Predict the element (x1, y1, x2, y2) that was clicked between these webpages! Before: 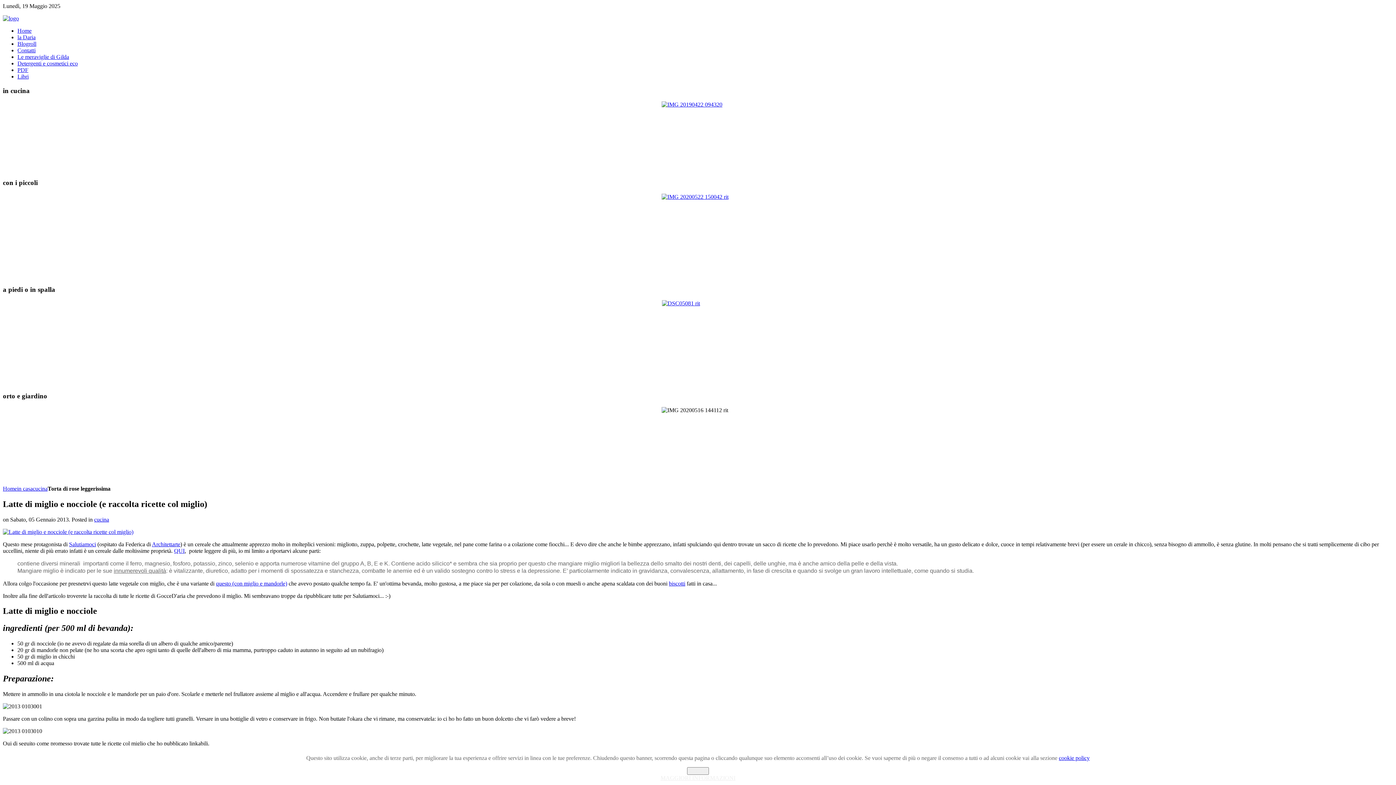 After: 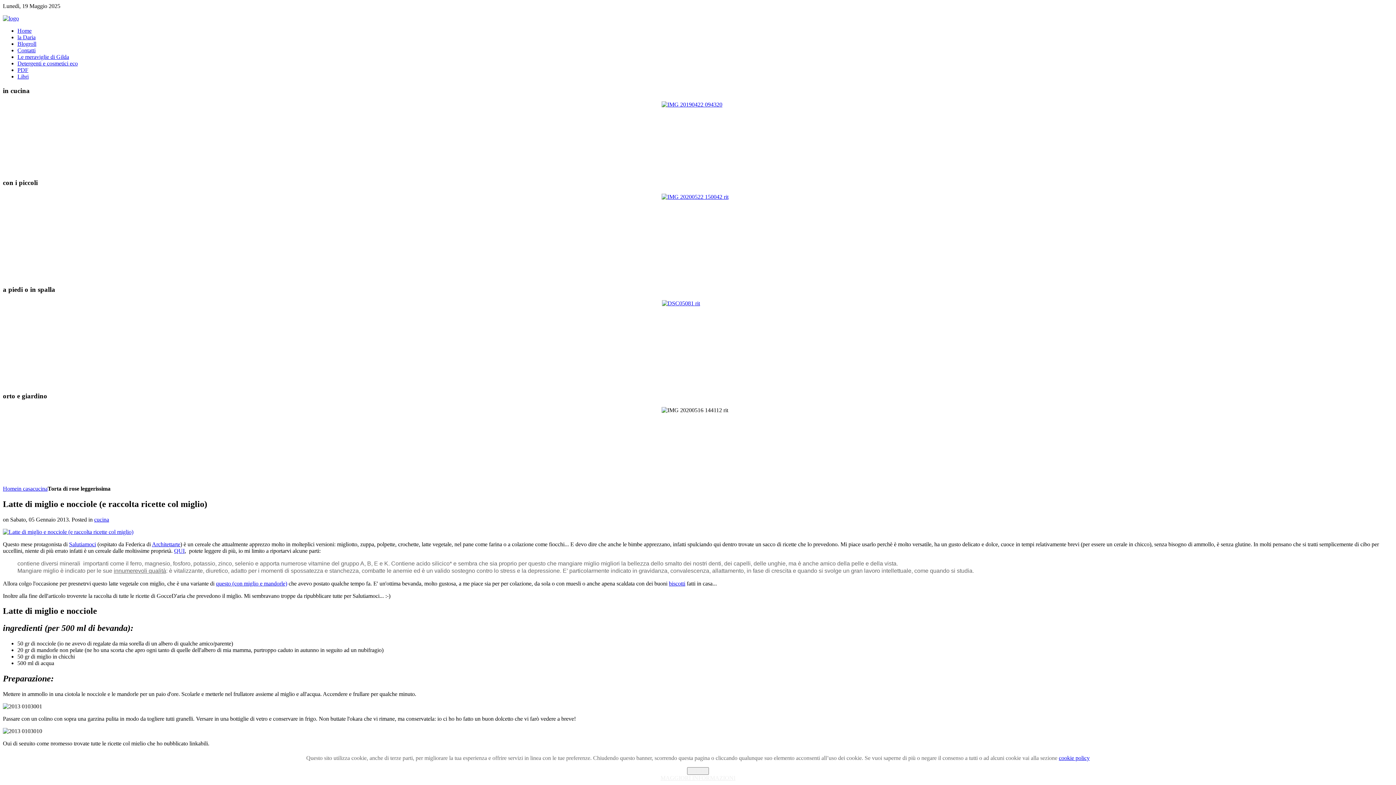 Action: bbox: (2, 101, 1393, 172)